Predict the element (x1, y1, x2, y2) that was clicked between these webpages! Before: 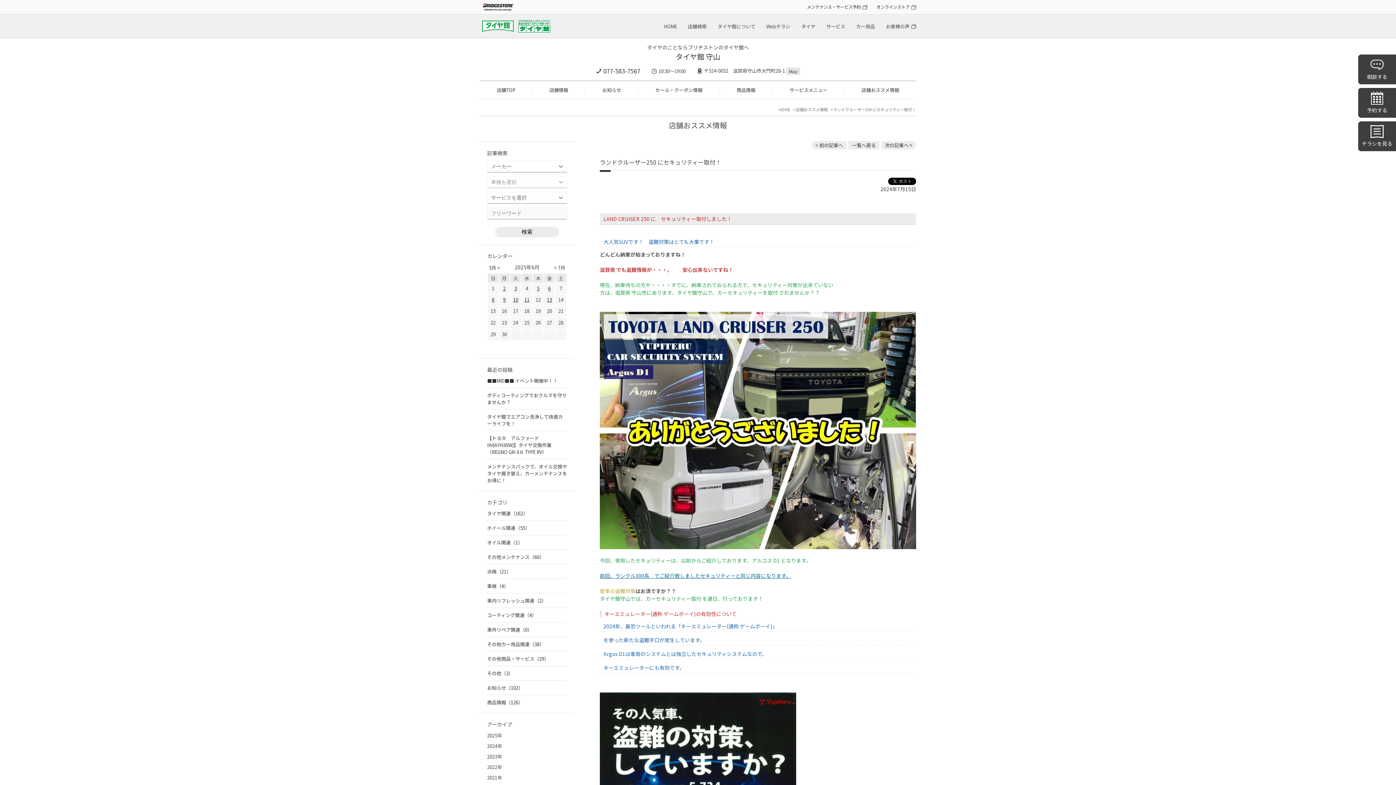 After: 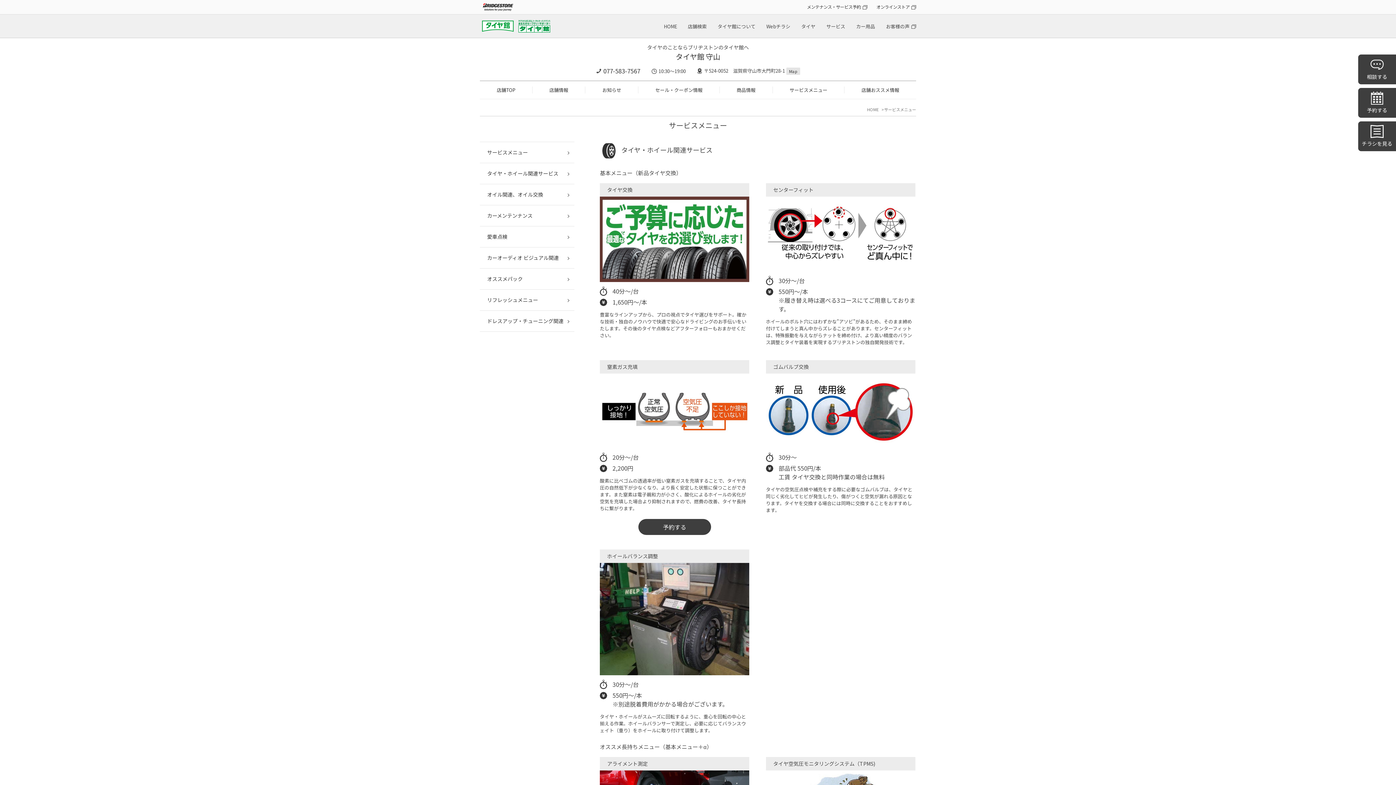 Action: label: サービスメニュー bbox: (789, 86, 827, 93)